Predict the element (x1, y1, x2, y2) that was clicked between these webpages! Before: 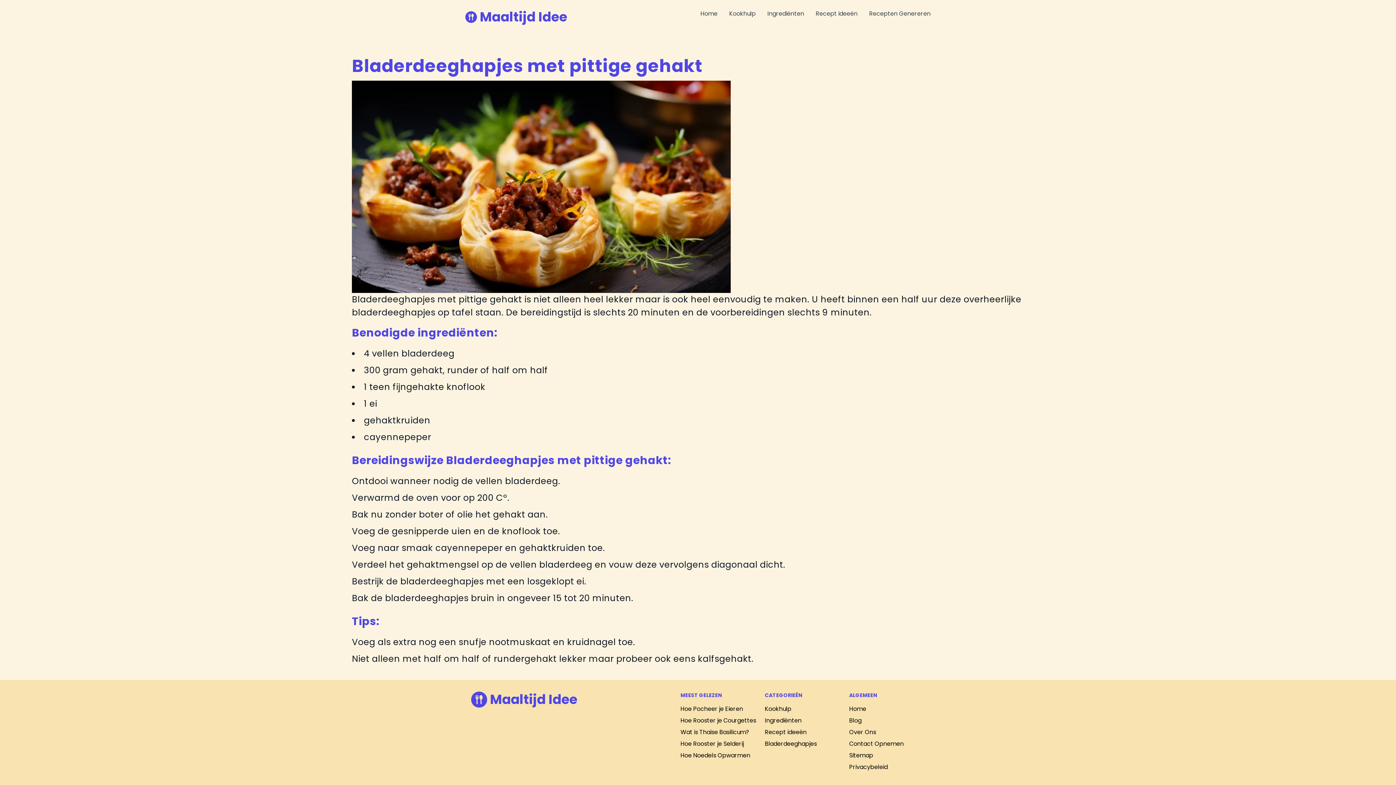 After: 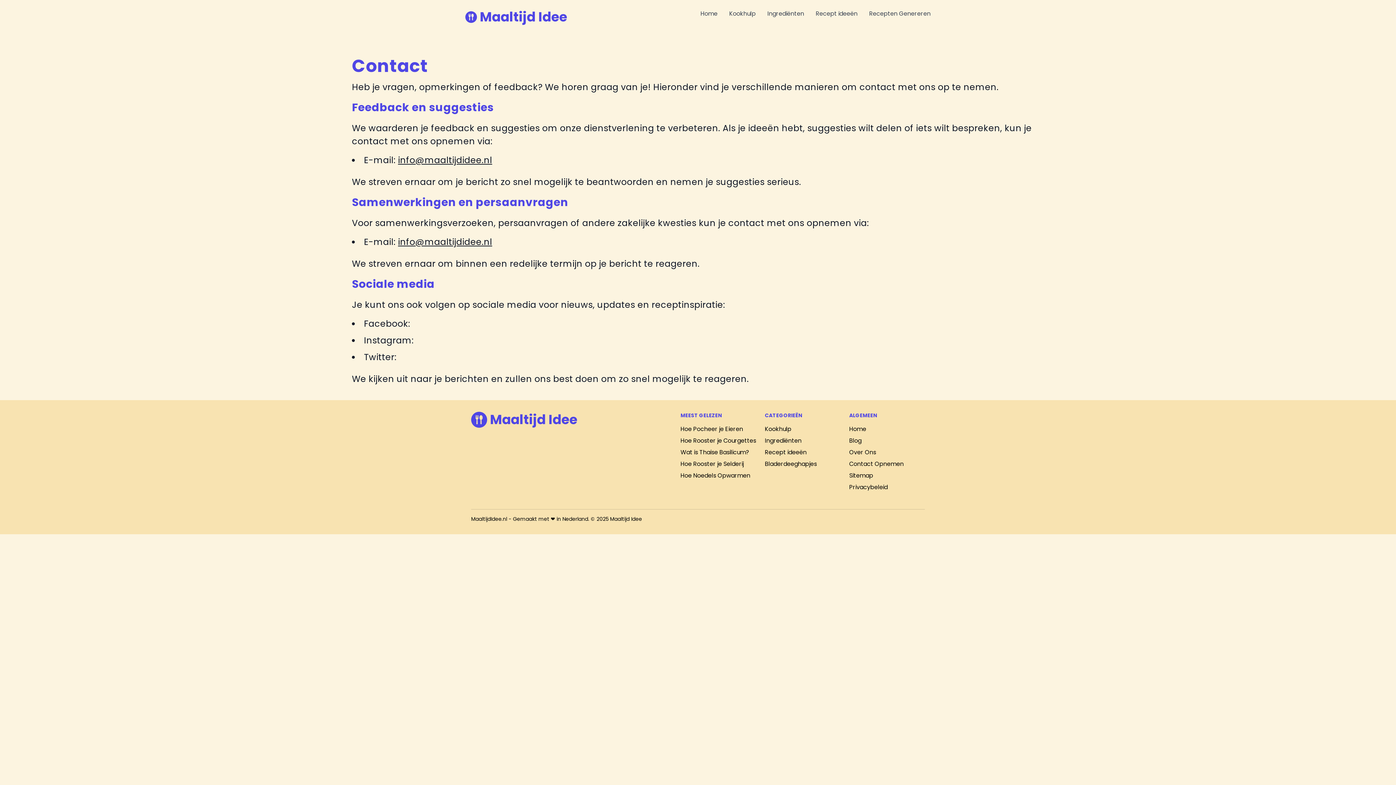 Action: bbox: (849, 740, 904, 748) label: Contact Opnemen